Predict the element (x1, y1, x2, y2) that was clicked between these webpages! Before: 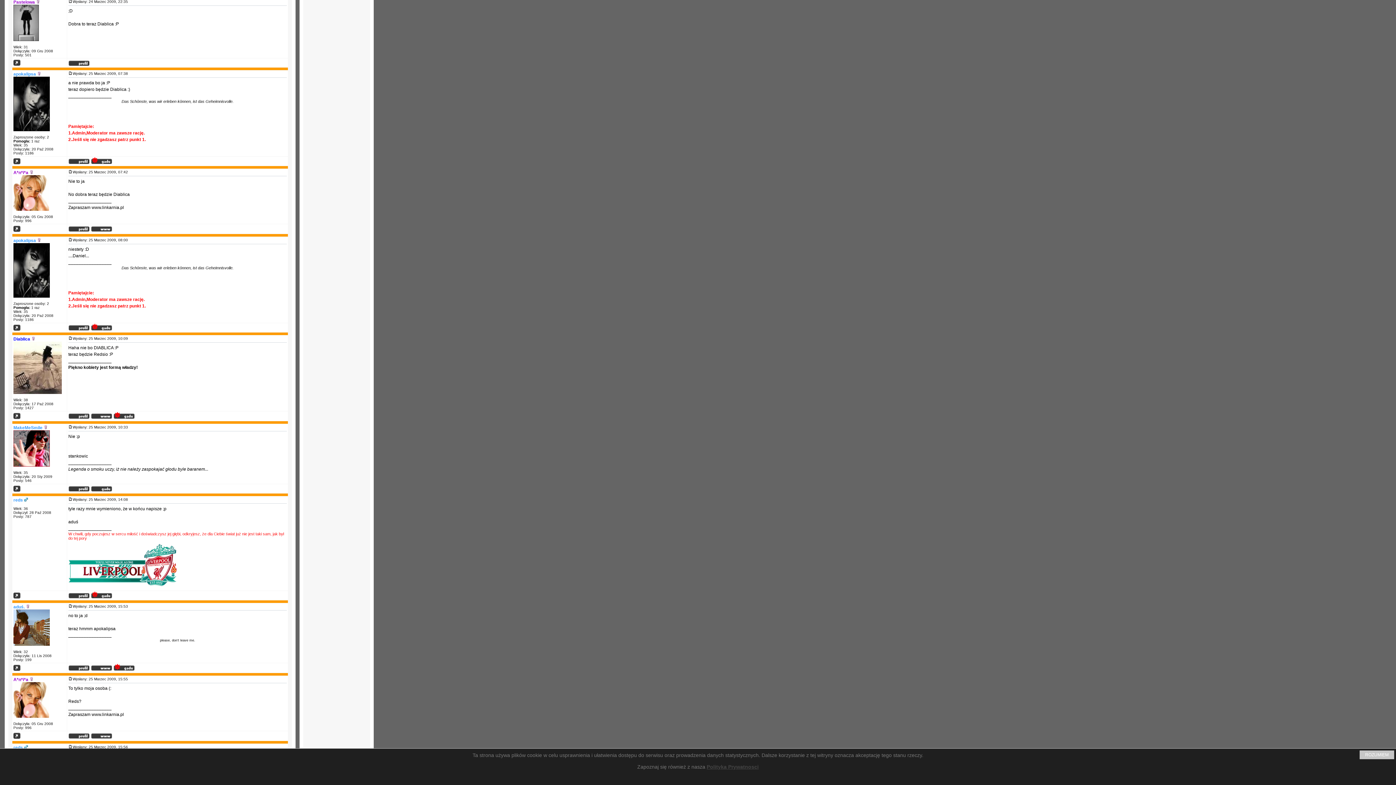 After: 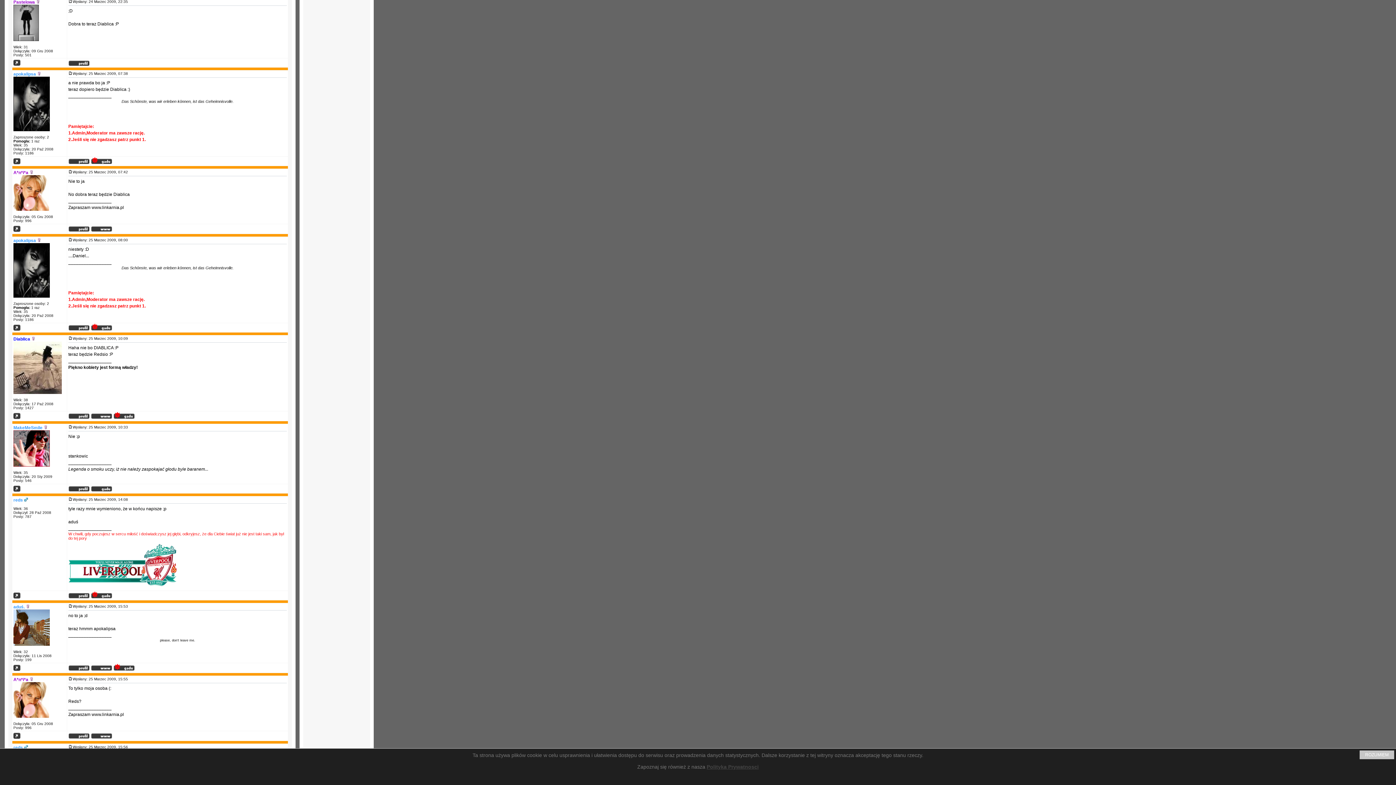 Action: bbox: (90, 667, 112, 672)